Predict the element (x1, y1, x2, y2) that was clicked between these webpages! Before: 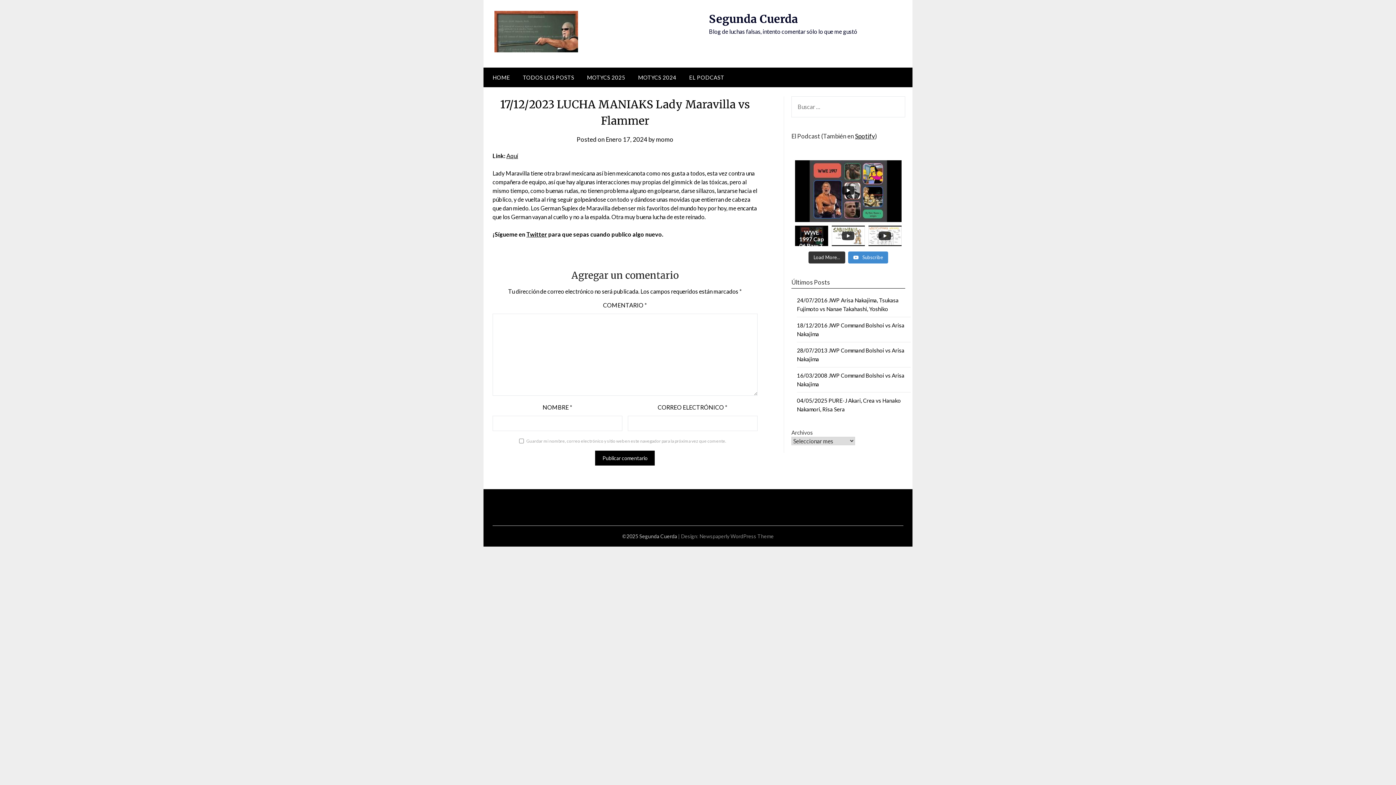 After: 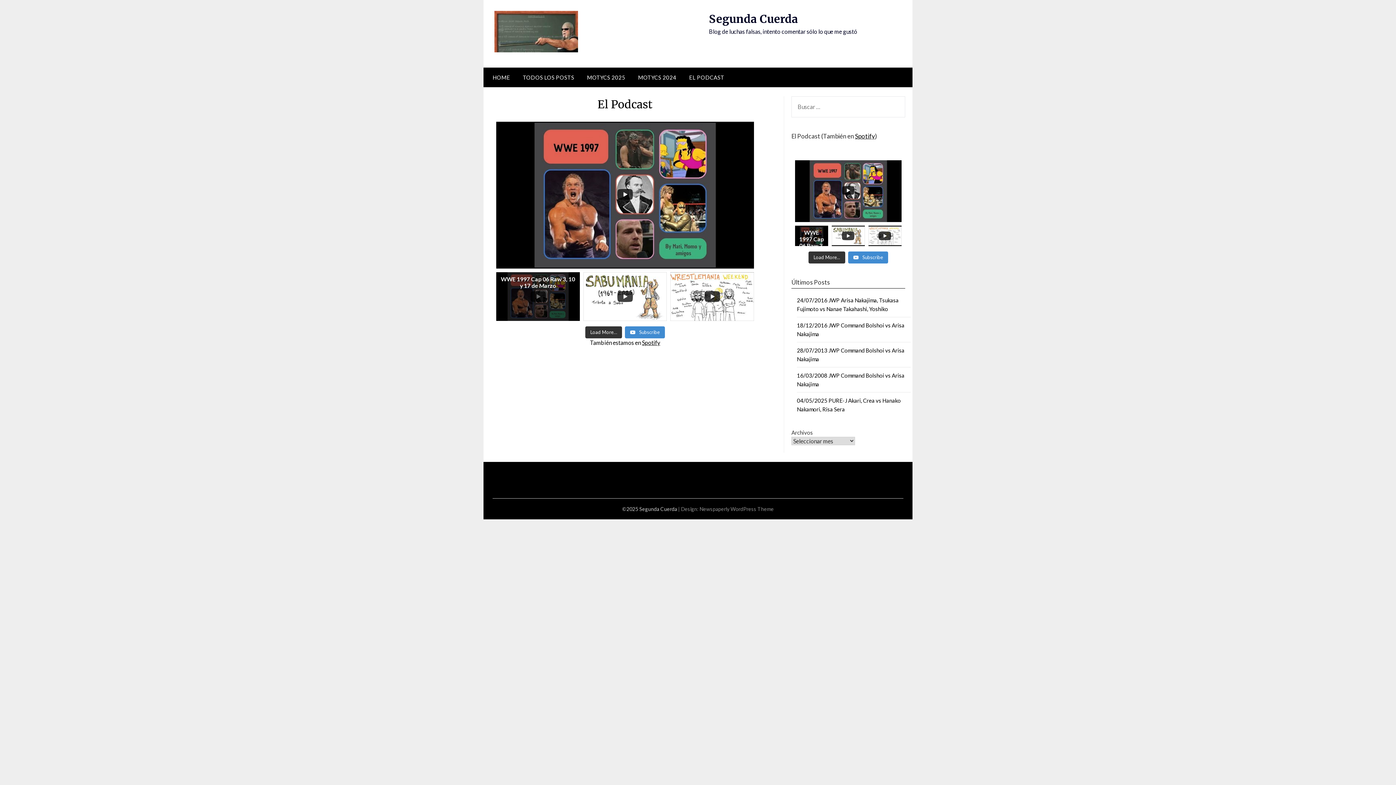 Action: label: EL PODCAST bbox: (683, 67, 730, 87)